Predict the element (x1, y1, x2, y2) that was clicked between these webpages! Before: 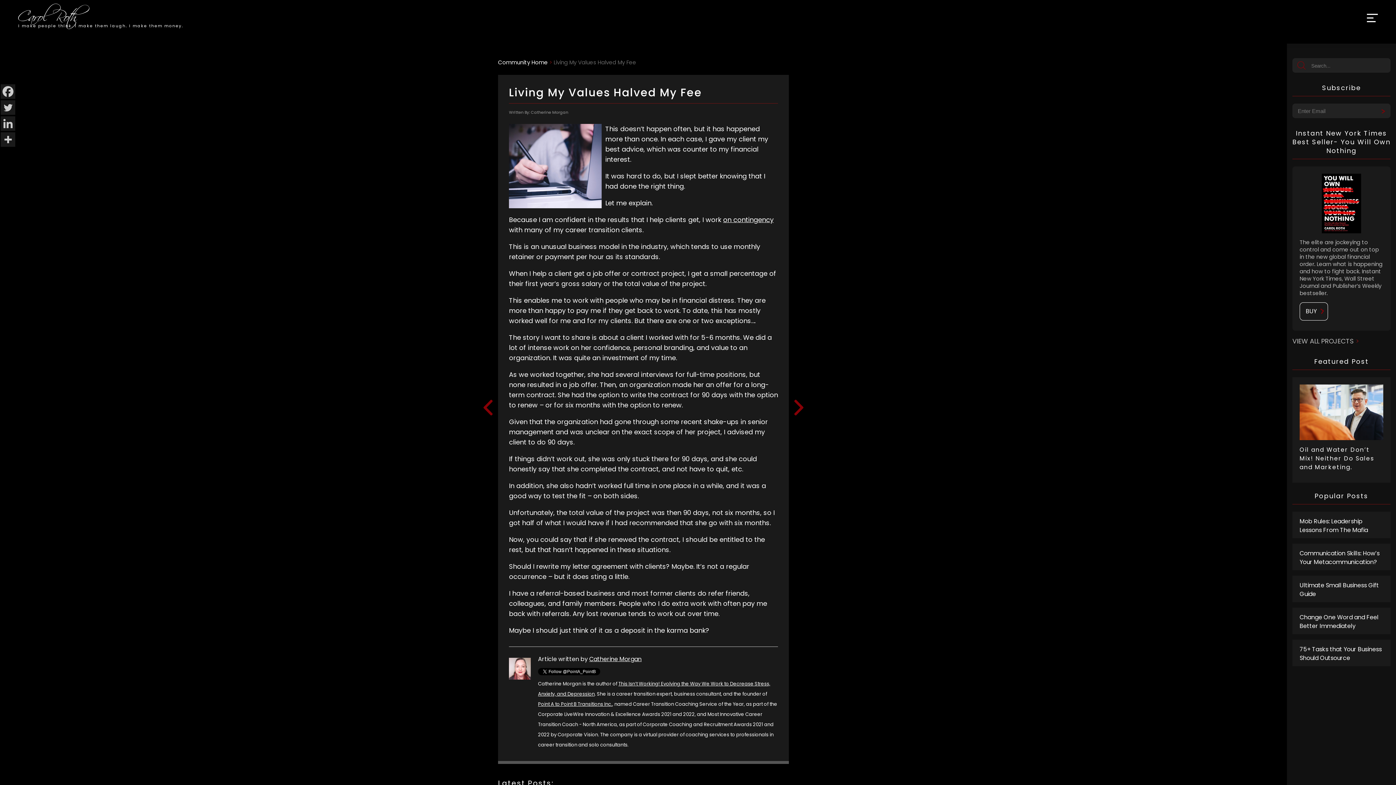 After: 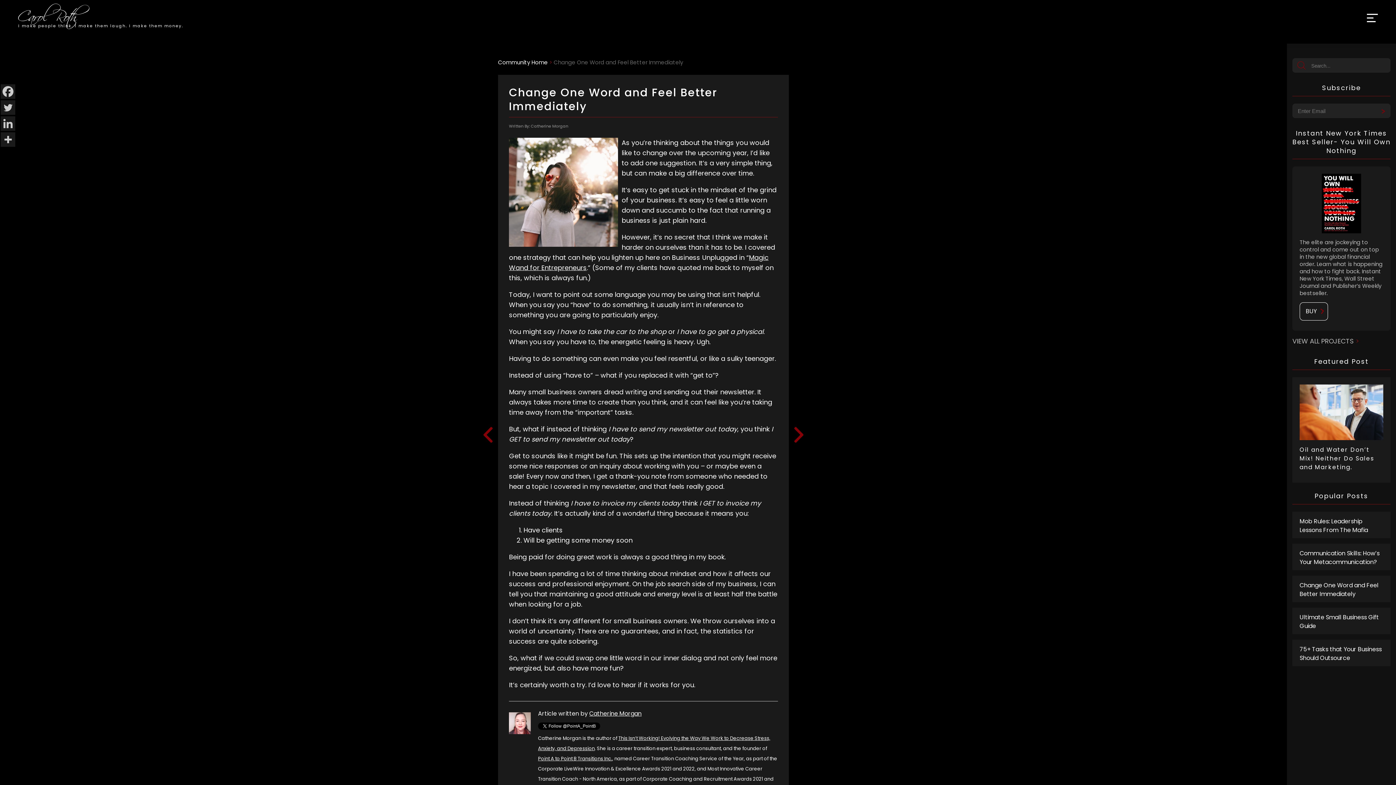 Action: bbox: (1292, 608, 1390, 634) label: Change One Word and Feel Better Immediately